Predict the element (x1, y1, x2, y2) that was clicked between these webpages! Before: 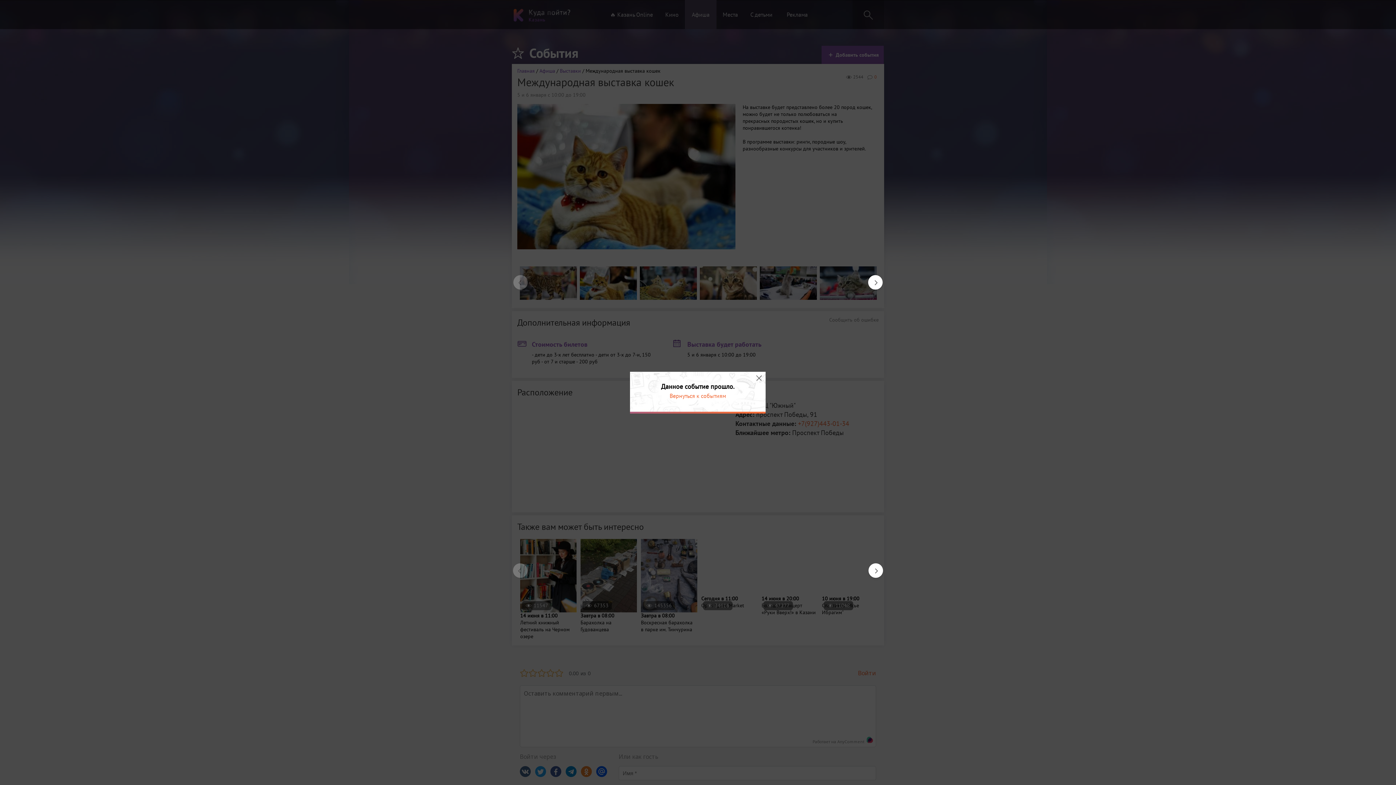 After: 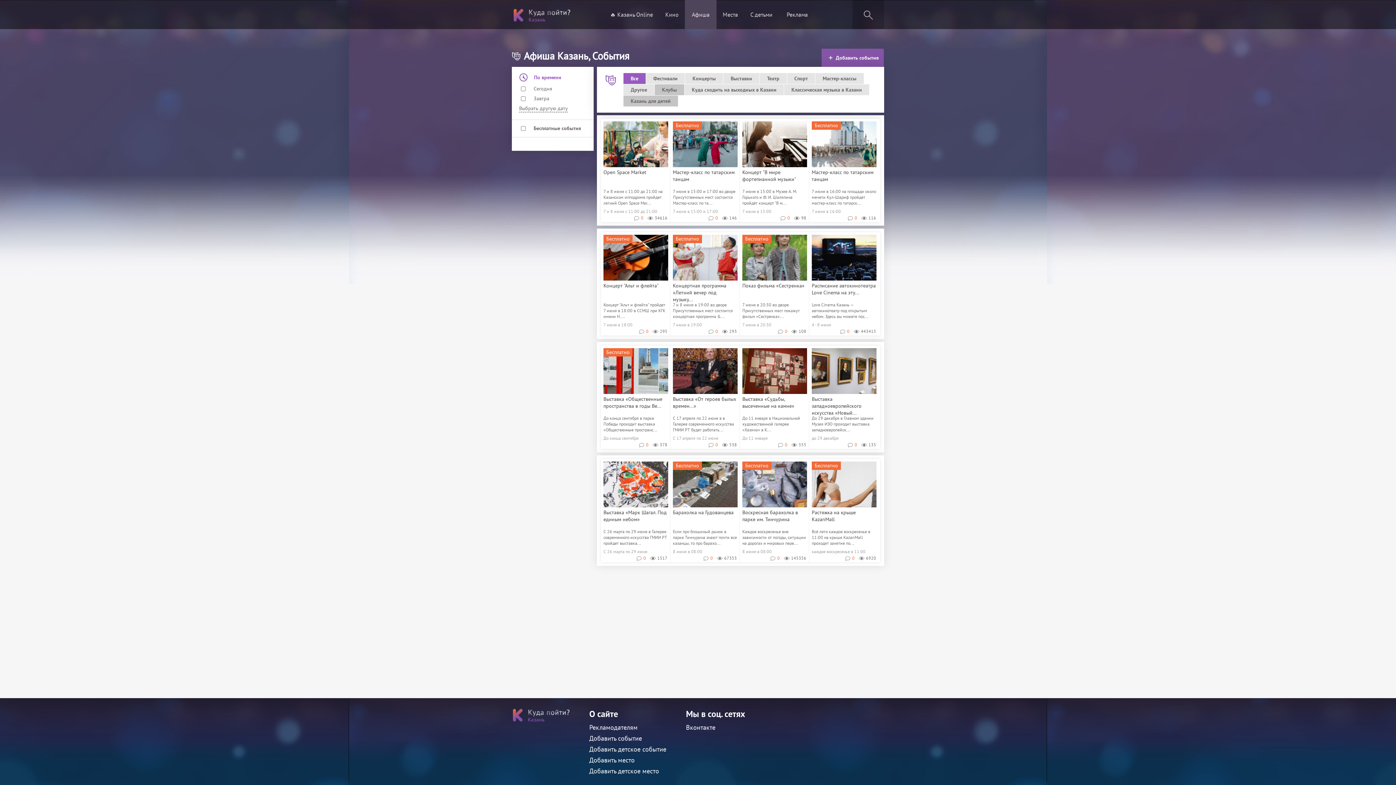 Action: bbox: (669, 392, 726, 399) label: Вернуться к событиям